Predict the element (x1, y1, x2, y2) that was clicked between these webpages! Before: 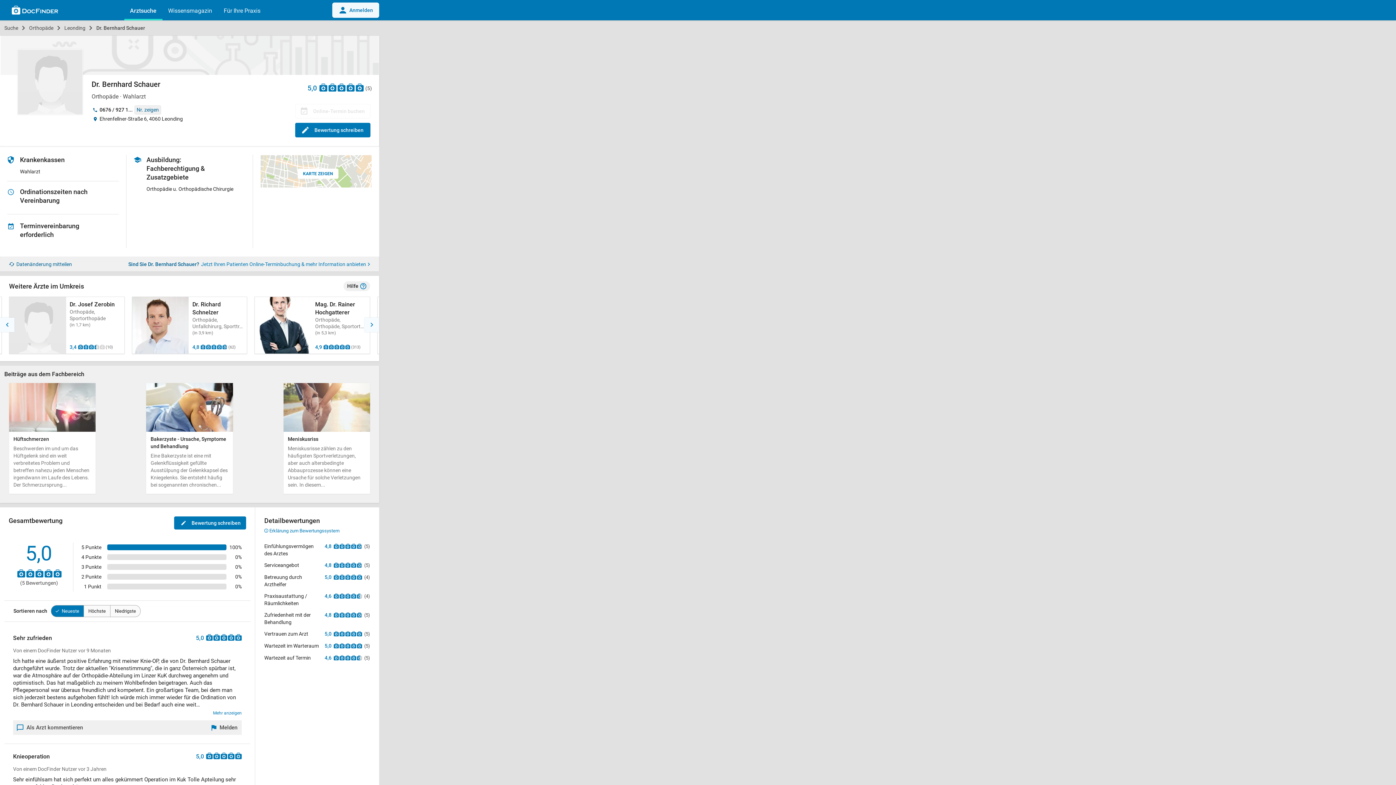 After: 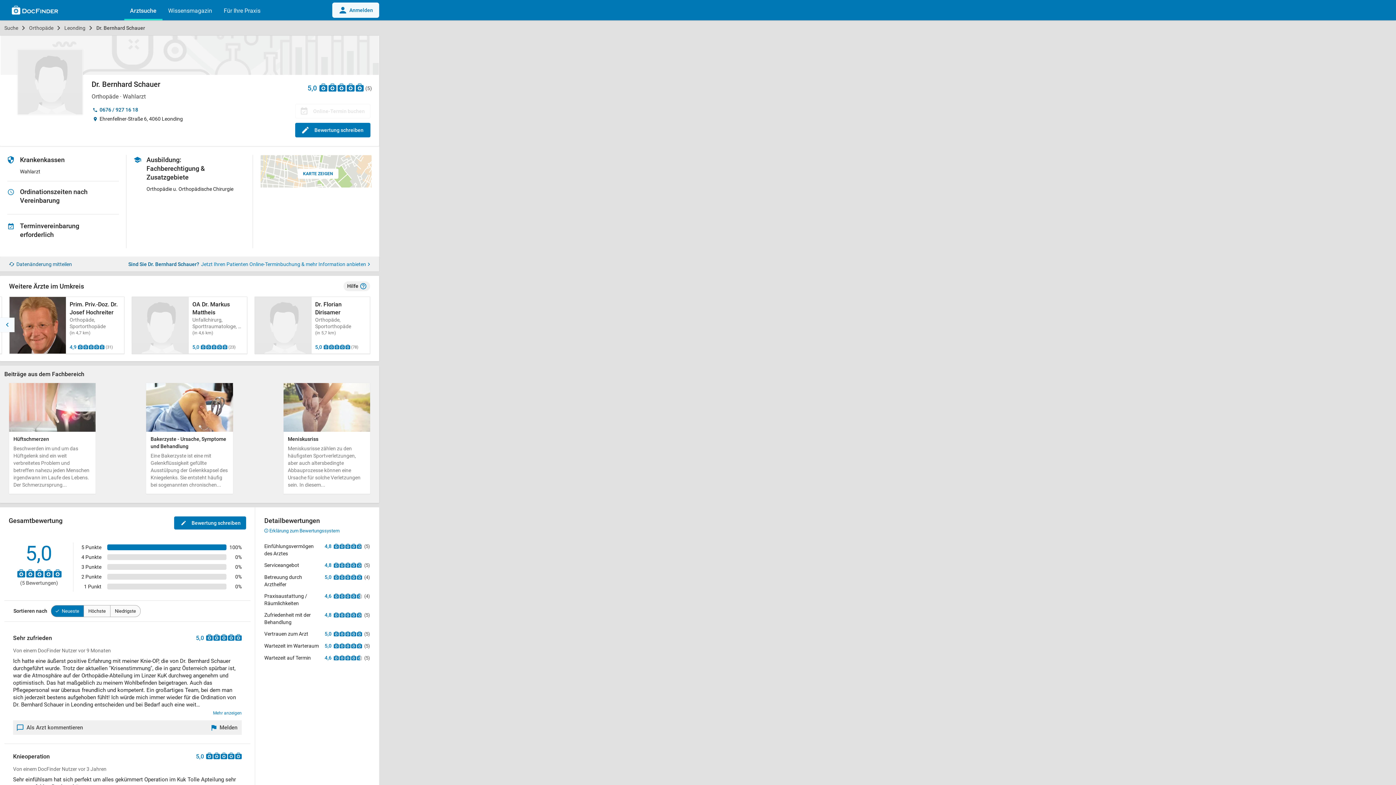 Action: bbox: (134, 105, 161, 114) label: Nr. zeigen